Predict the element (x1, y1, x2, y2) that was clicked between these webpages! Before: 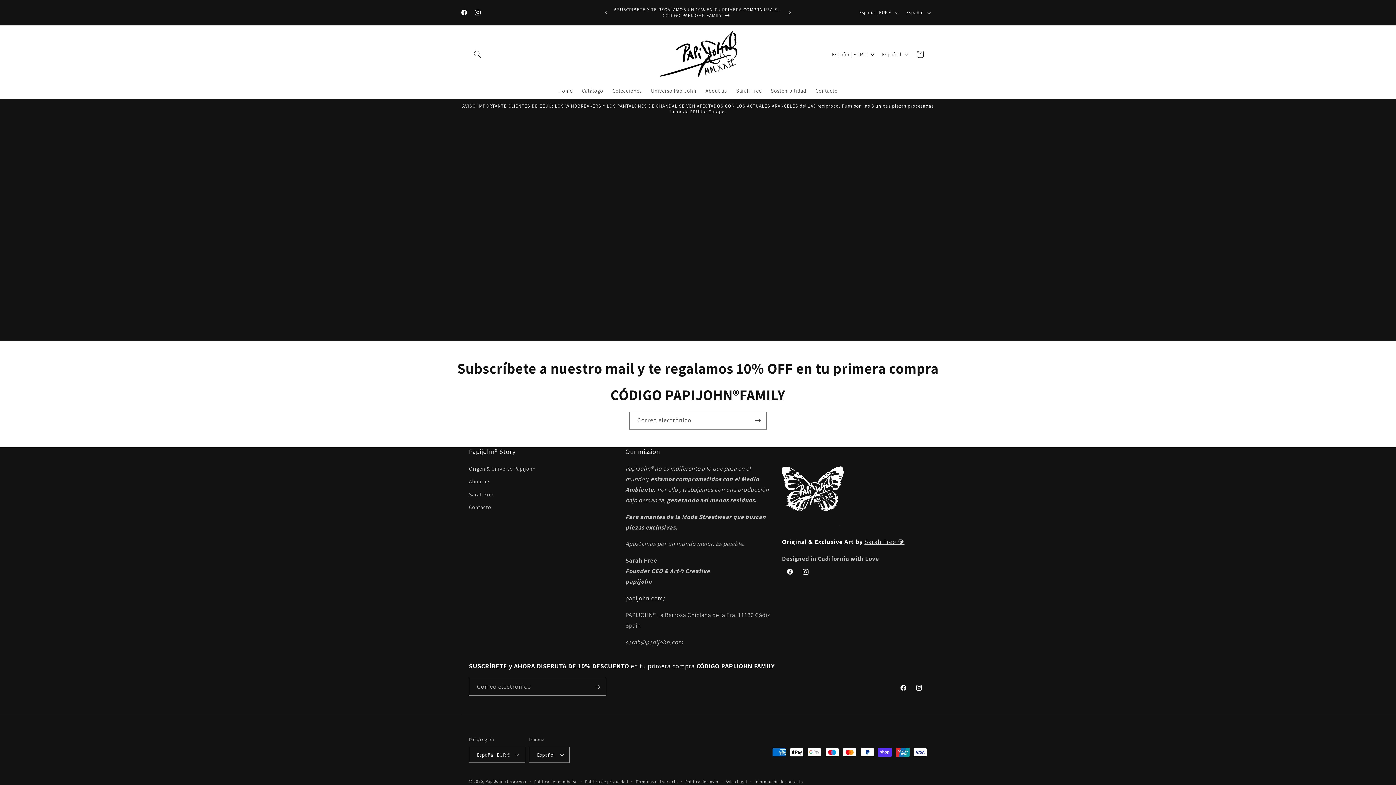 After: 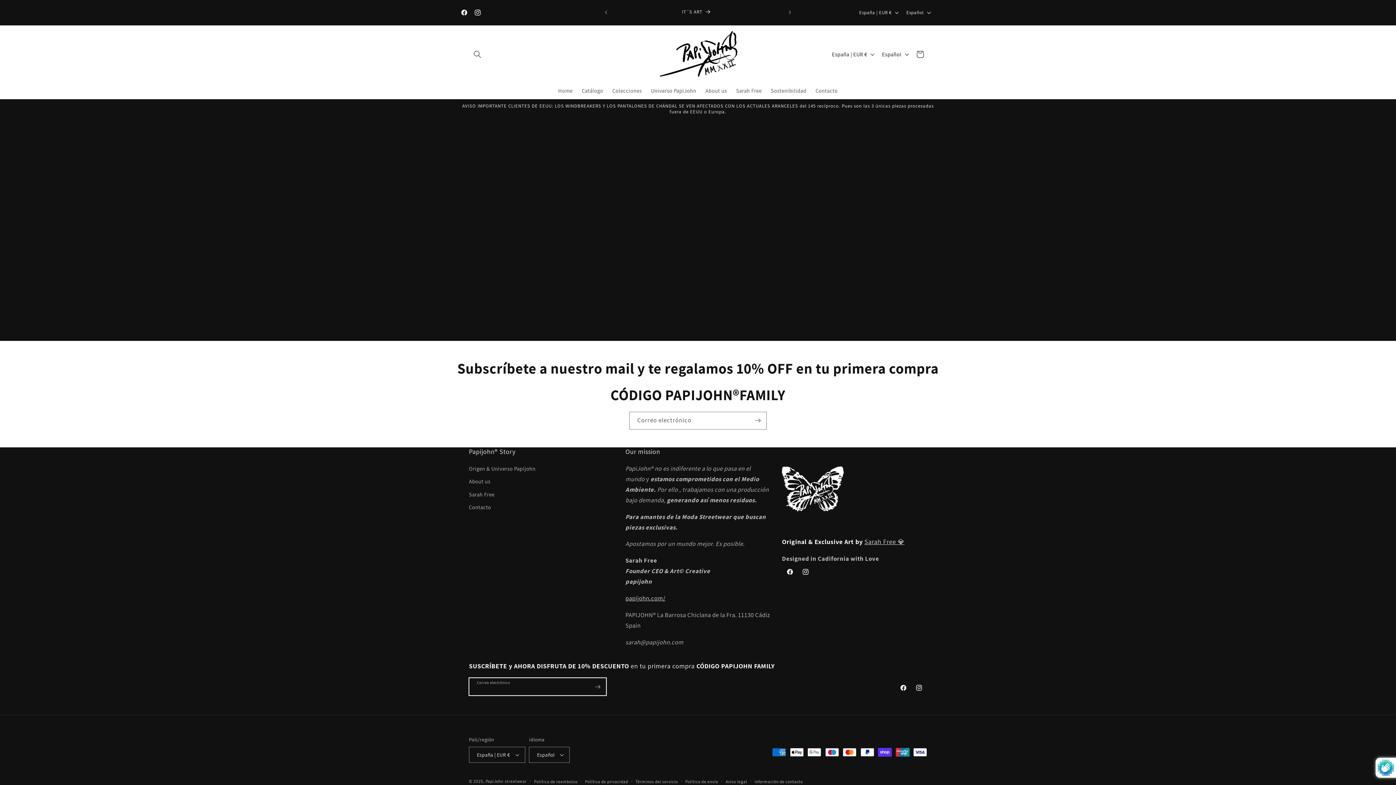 Action: label: Suscribirse bbox: (589, 678, 606, 696)